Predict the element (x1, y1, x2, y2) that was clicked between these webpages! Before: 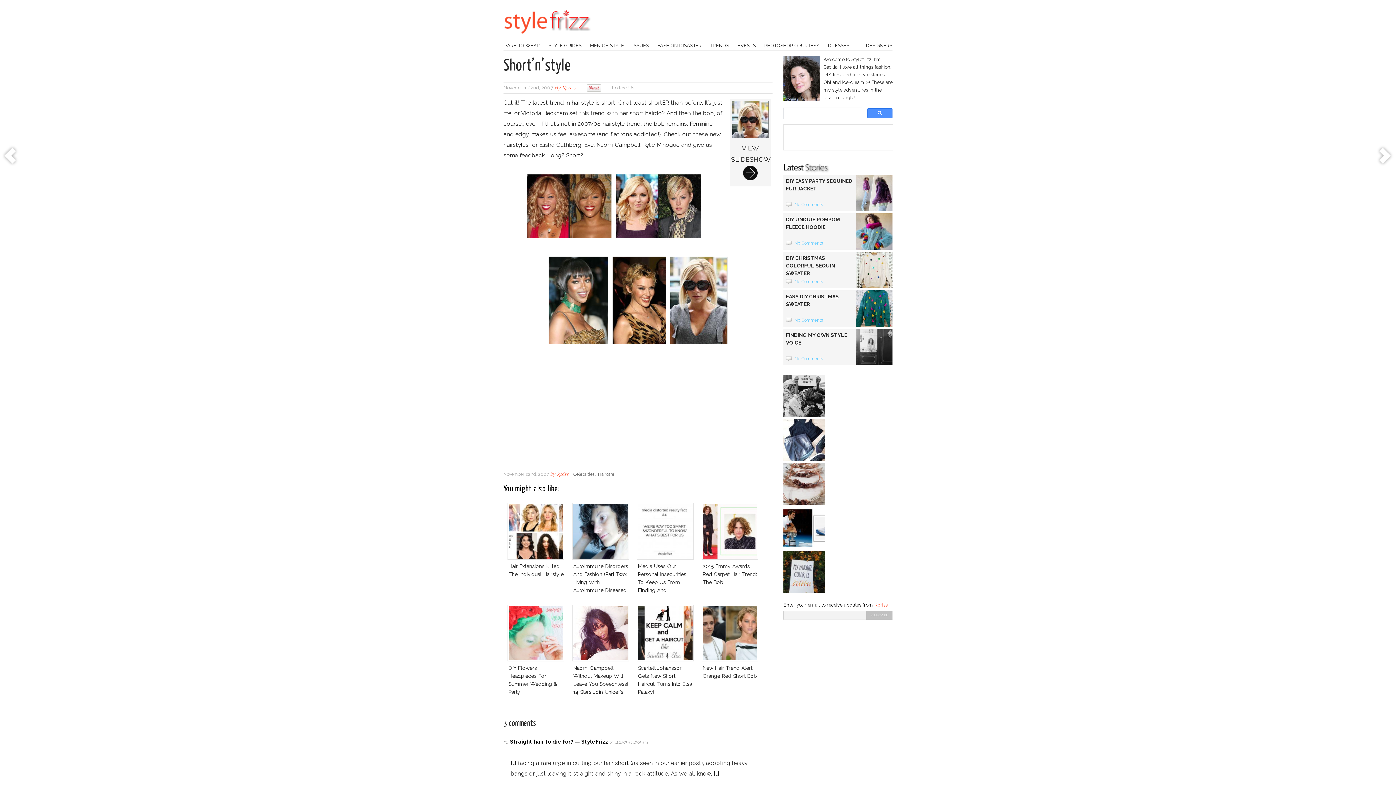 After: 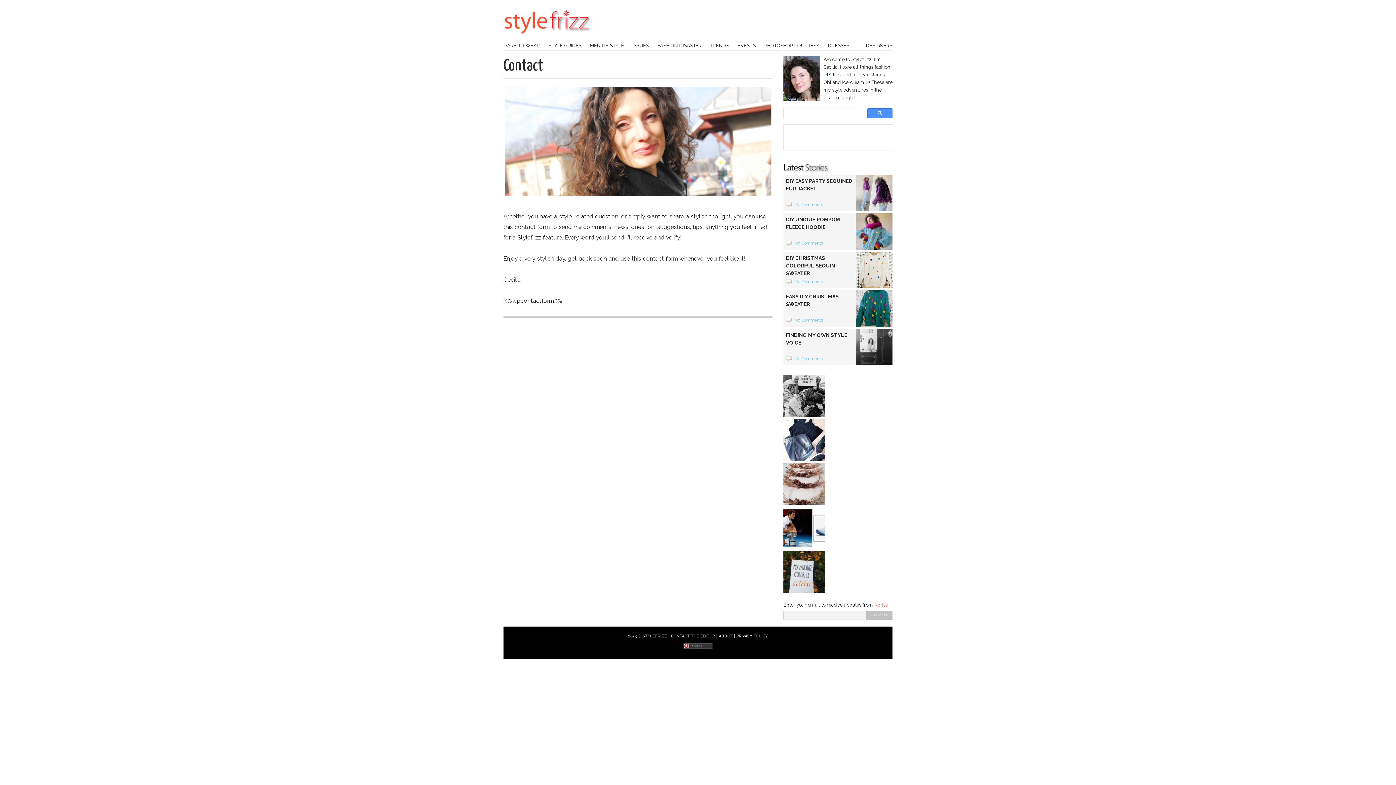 Action: bbox: (556, 471, 569, 477) label: kpriss